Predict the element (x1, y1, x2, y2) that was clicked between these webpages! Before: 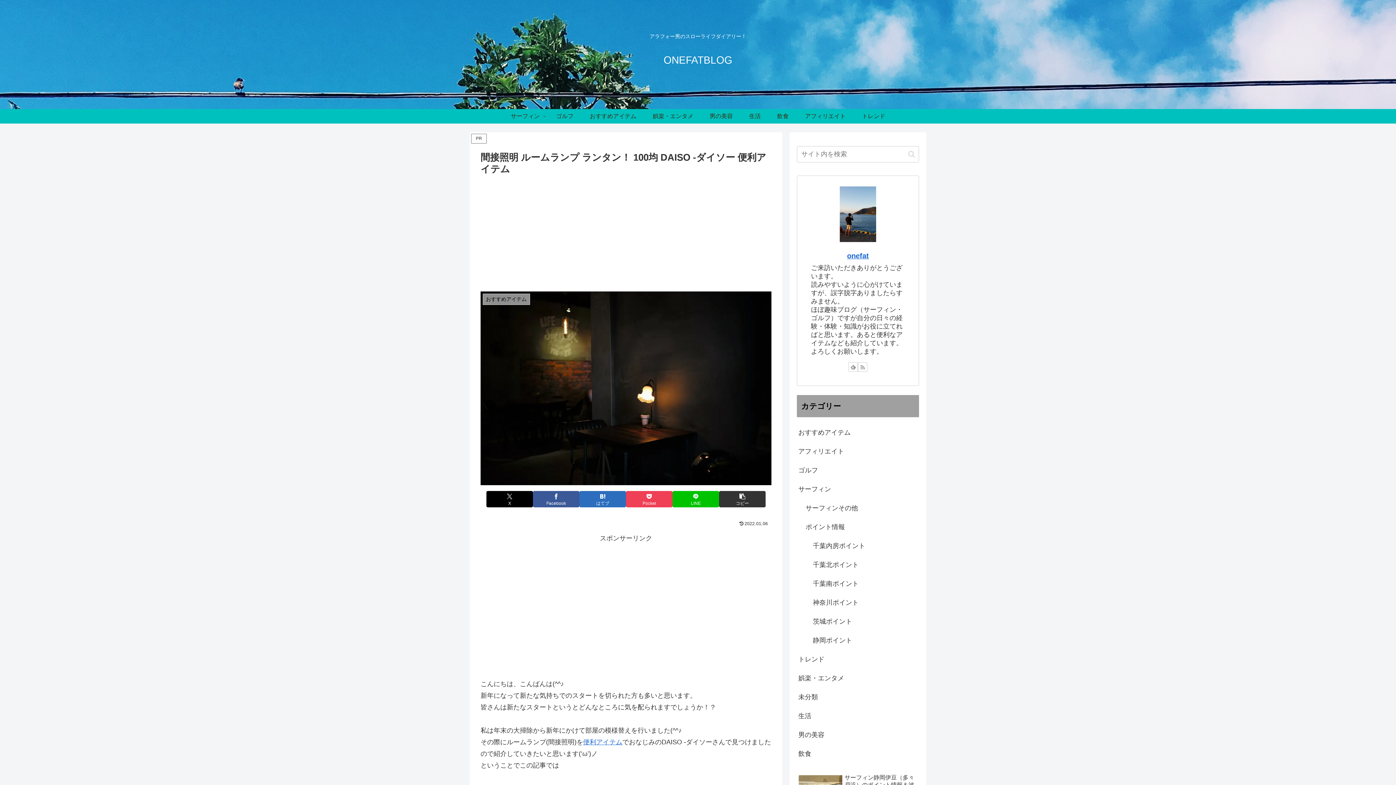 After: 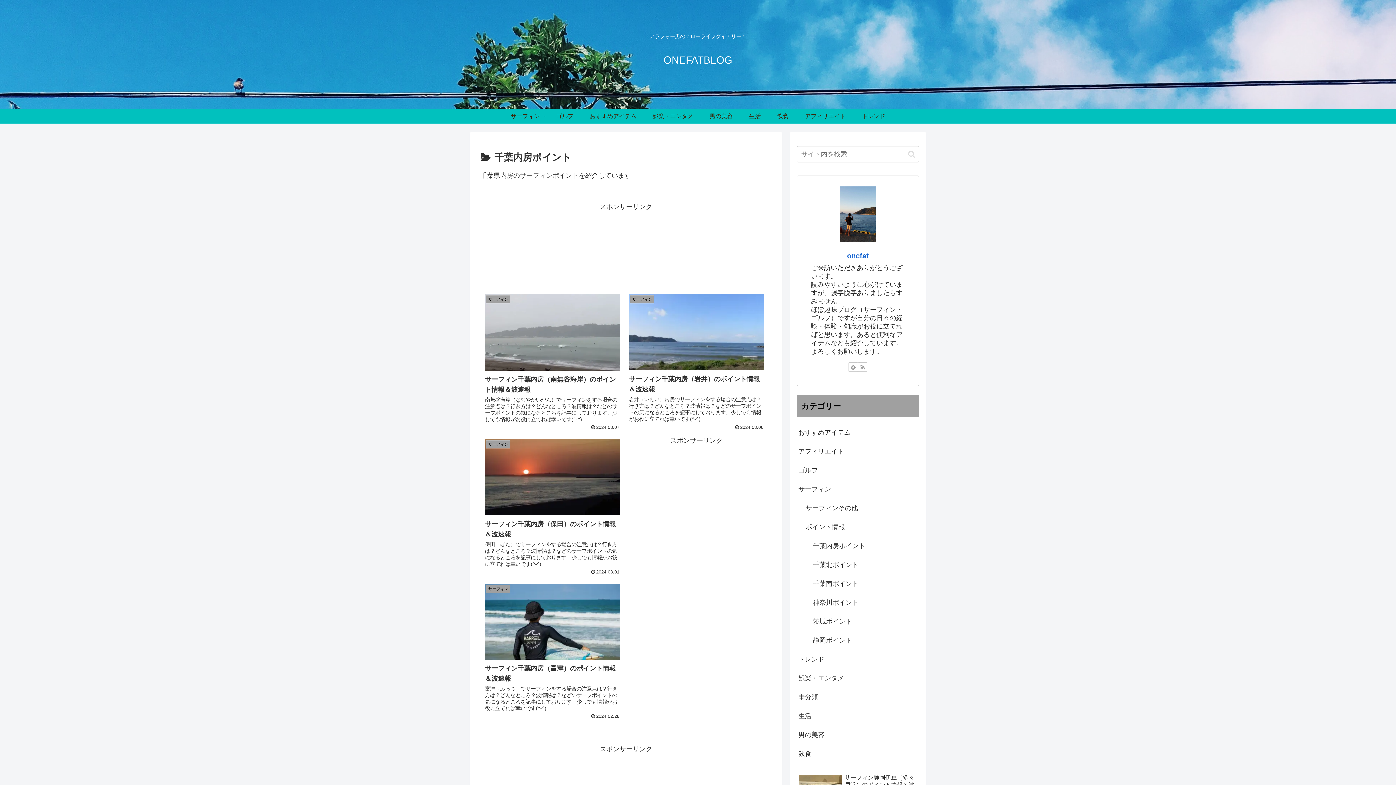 Action: bbox: (811, 536, 919, 555) label: 千葉内房ポイント